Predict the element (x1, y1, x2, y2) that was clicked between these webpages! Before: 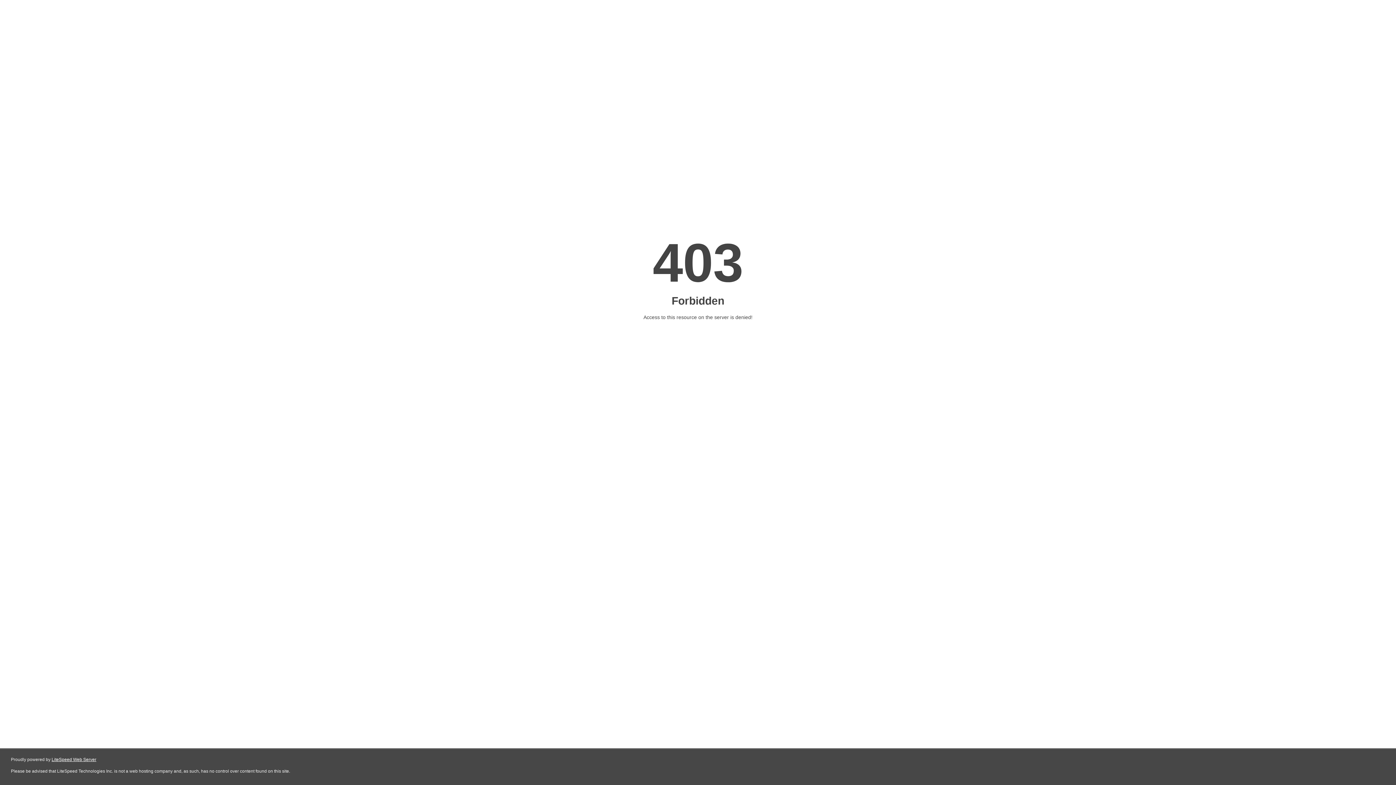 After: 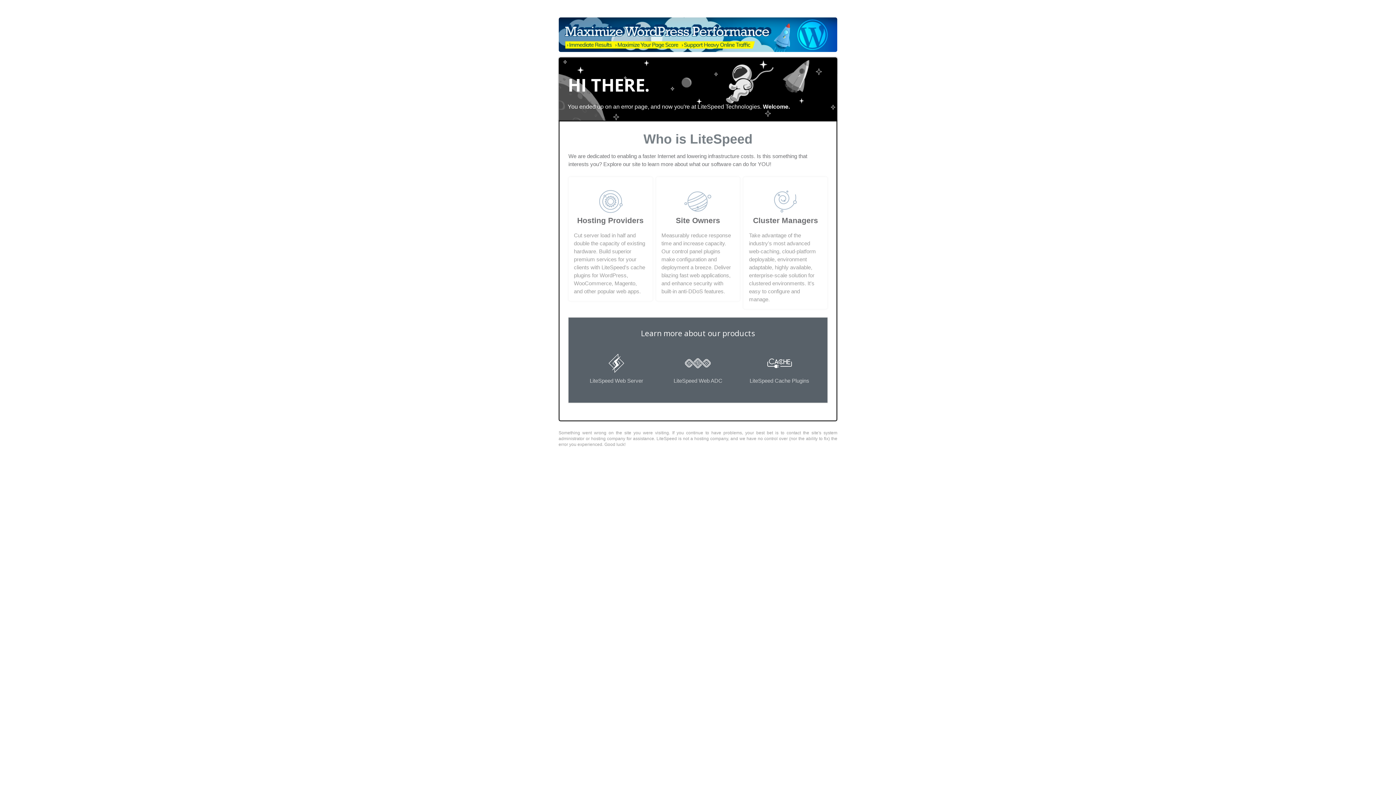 Action: label: LiteSpeed Web Server bbox: (51, 757, 96, 762)